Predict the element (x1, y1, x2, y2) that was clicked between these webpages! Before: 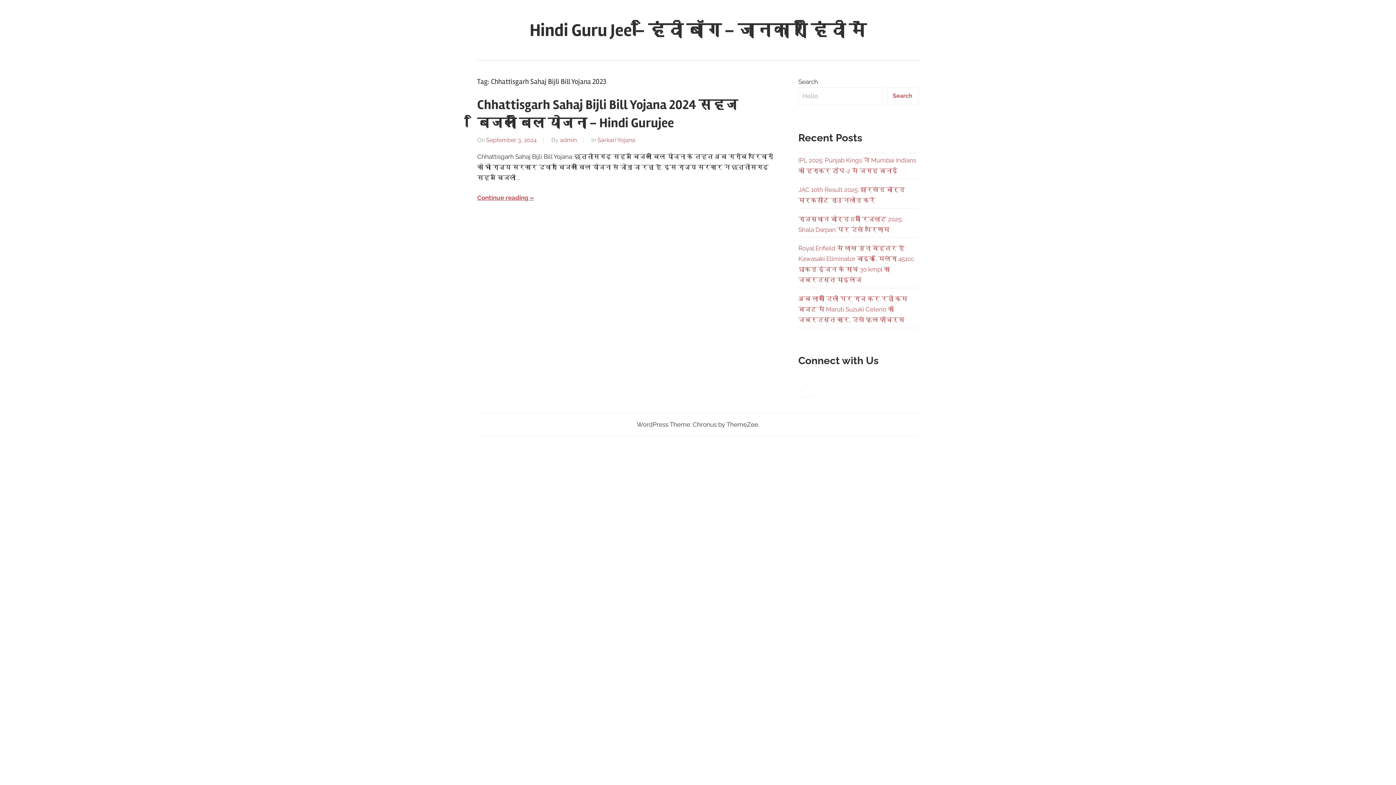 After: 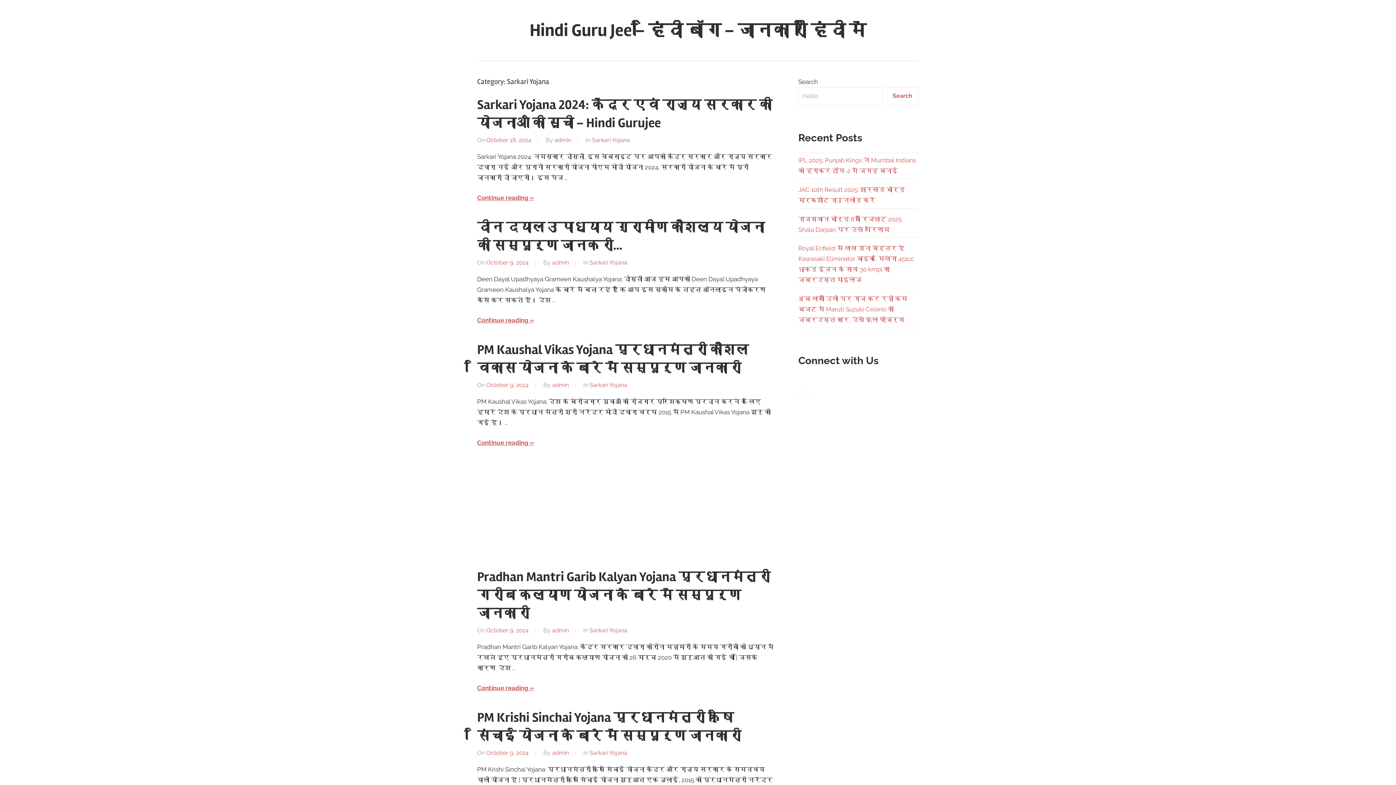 Action: label: Sarkari Yojana bbox: (597, 136, 635, 143)